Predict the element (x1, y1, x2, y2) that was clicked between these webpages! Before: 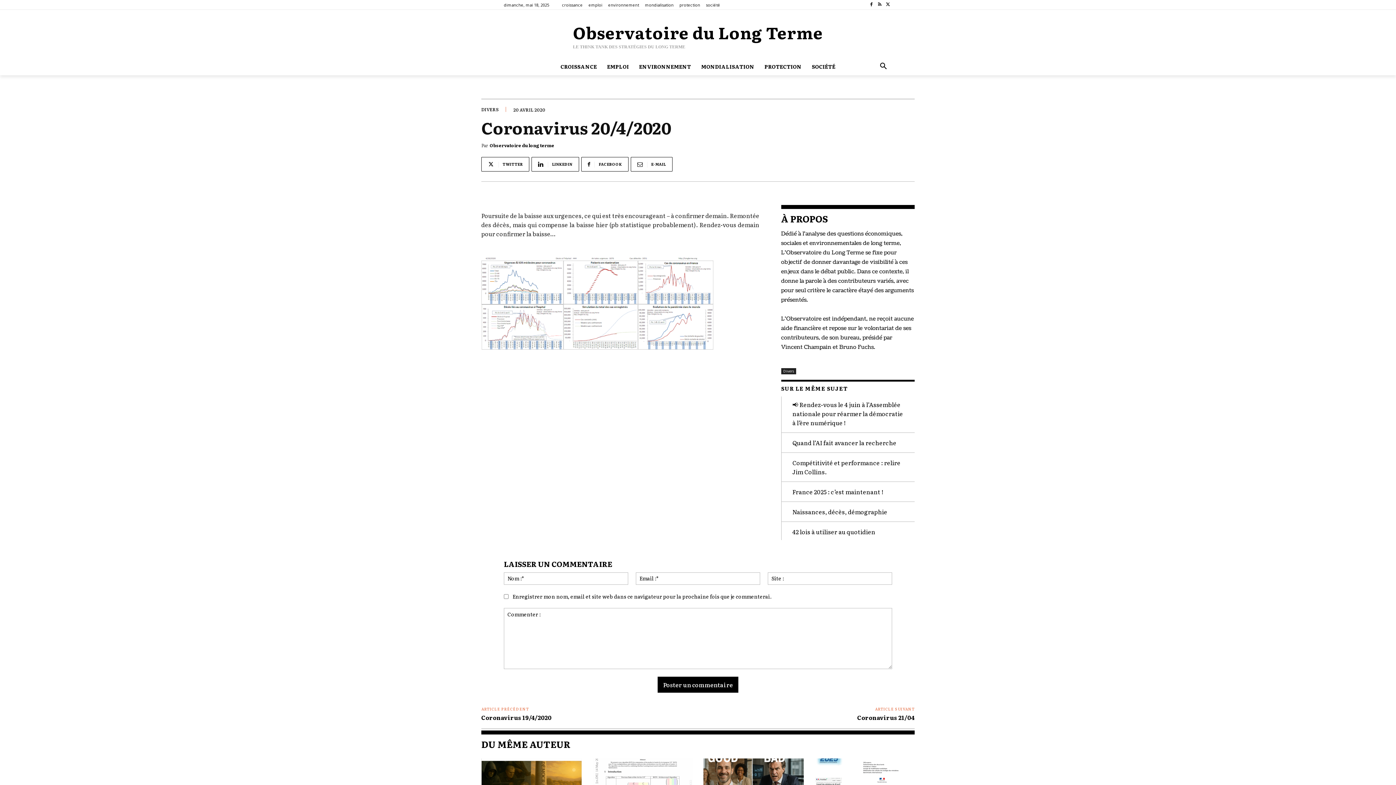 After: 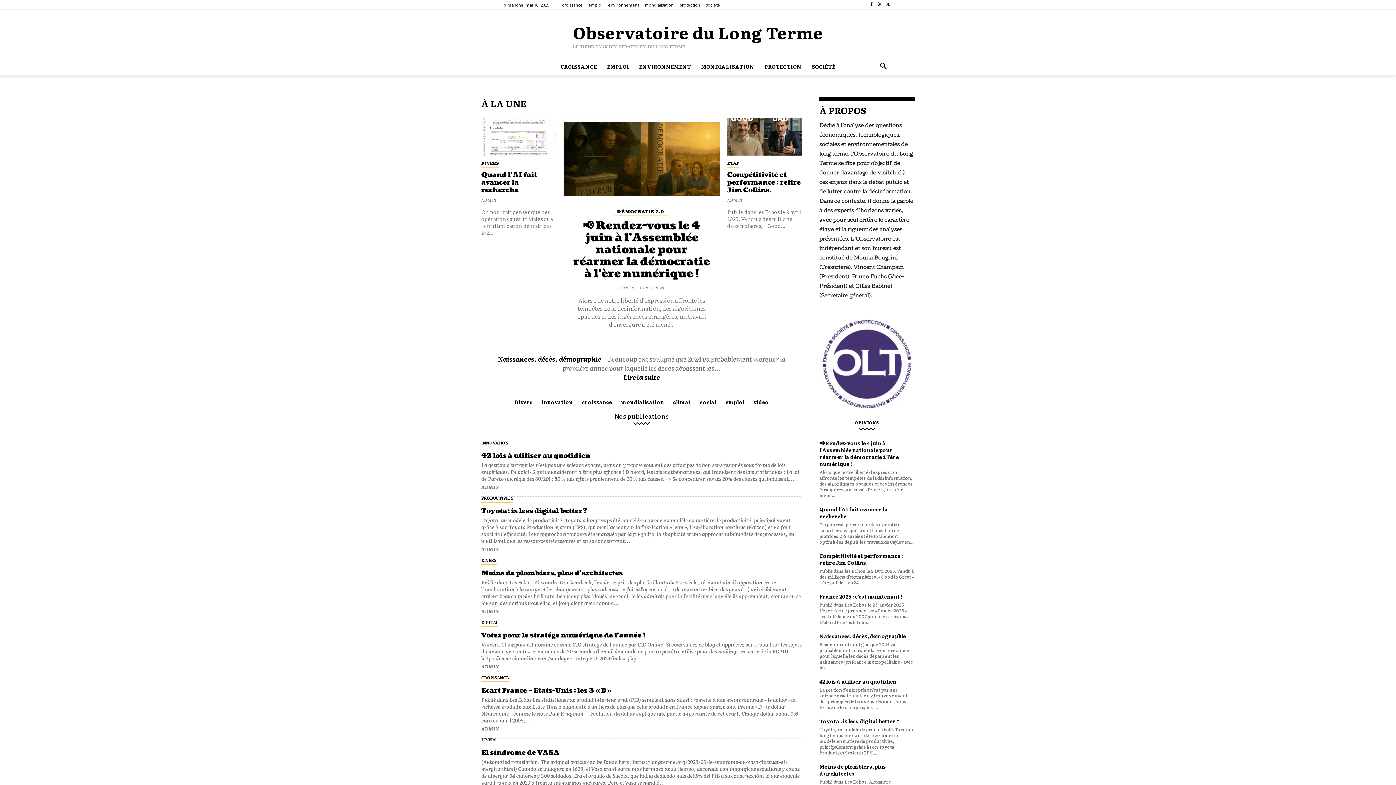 Action: bbox: (504, 23, 892, 49) label: Observatoire du Long Terme
LE THINK TANK DES STRATÉGIES DU LONG TERME